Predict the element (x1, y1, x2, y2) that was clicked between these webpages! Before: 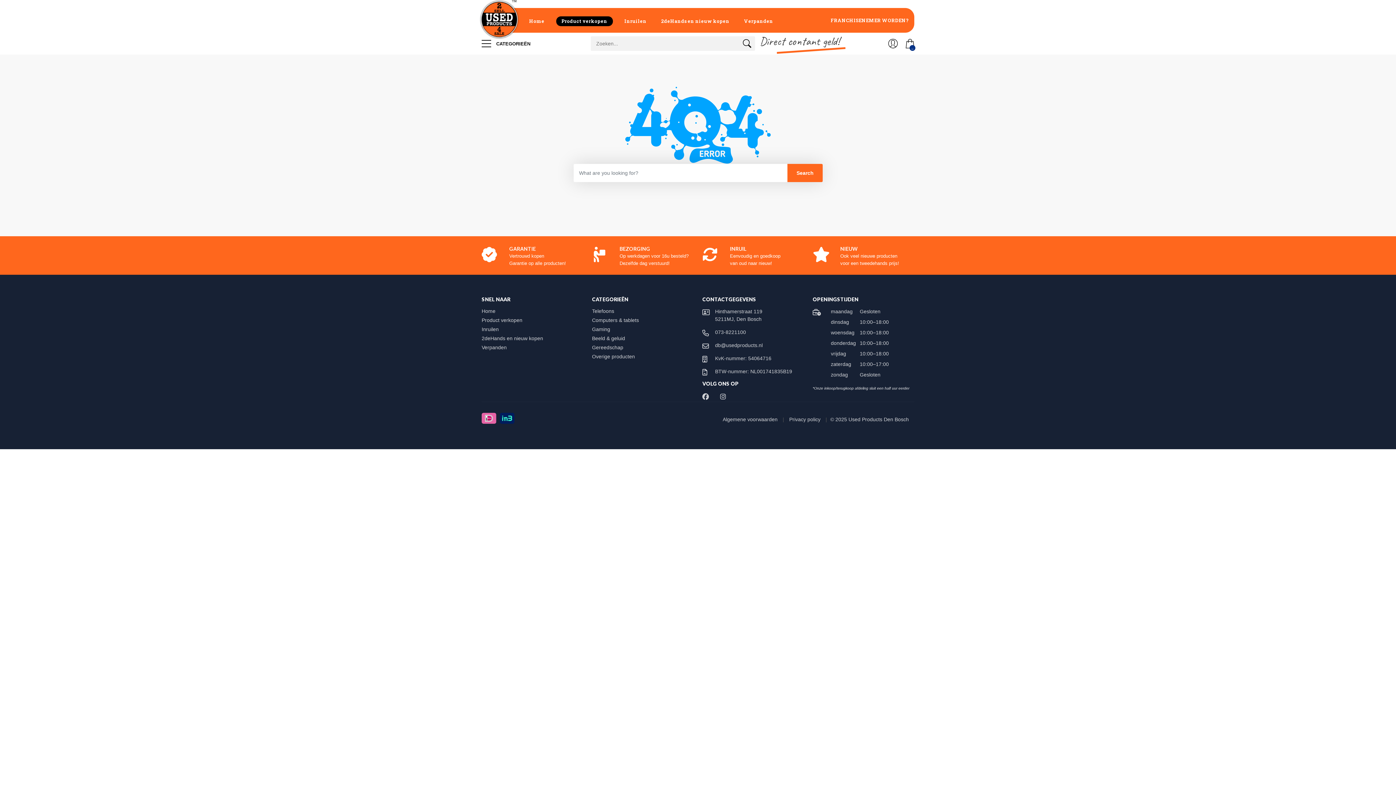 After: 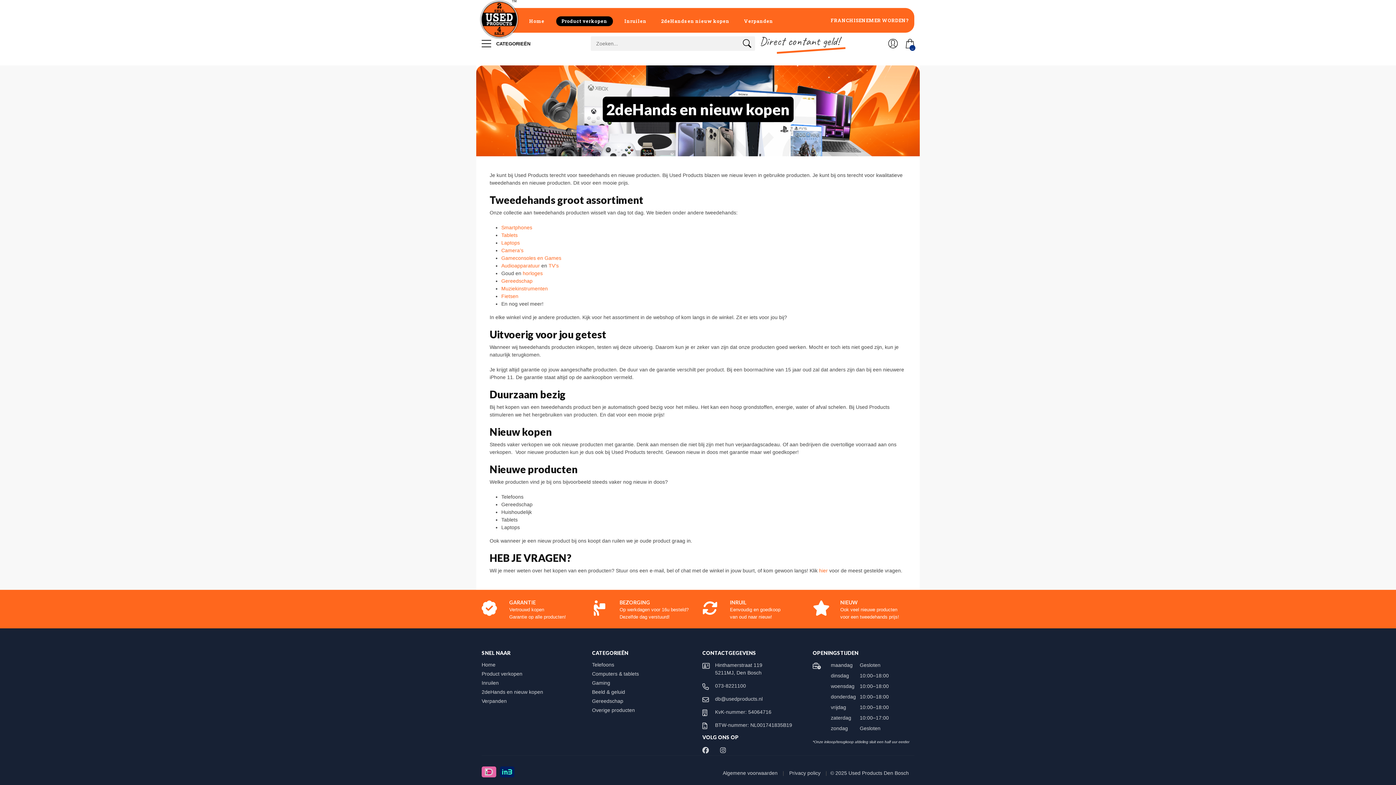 Action: label: 2deHands en nieuw kopen bbox: (654, 8, 736, 32)